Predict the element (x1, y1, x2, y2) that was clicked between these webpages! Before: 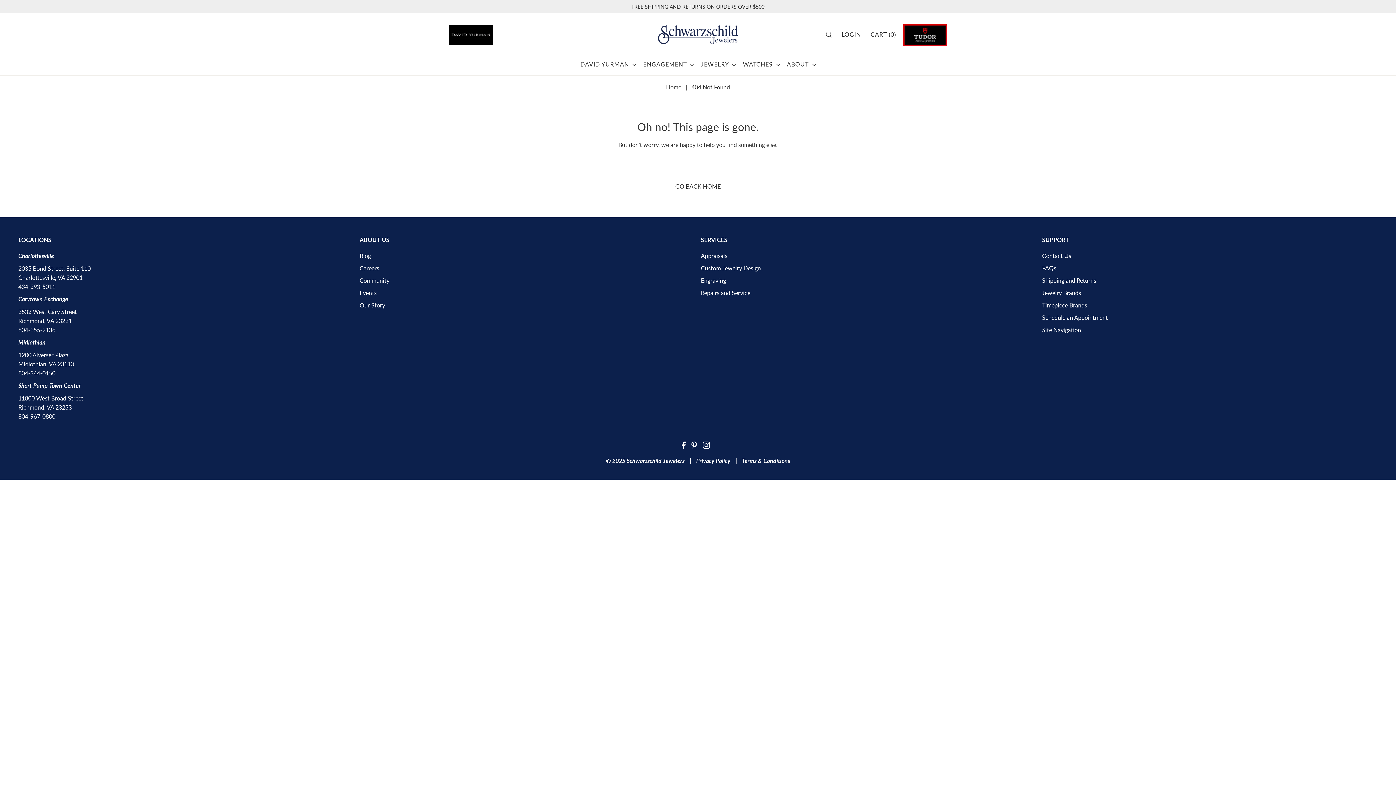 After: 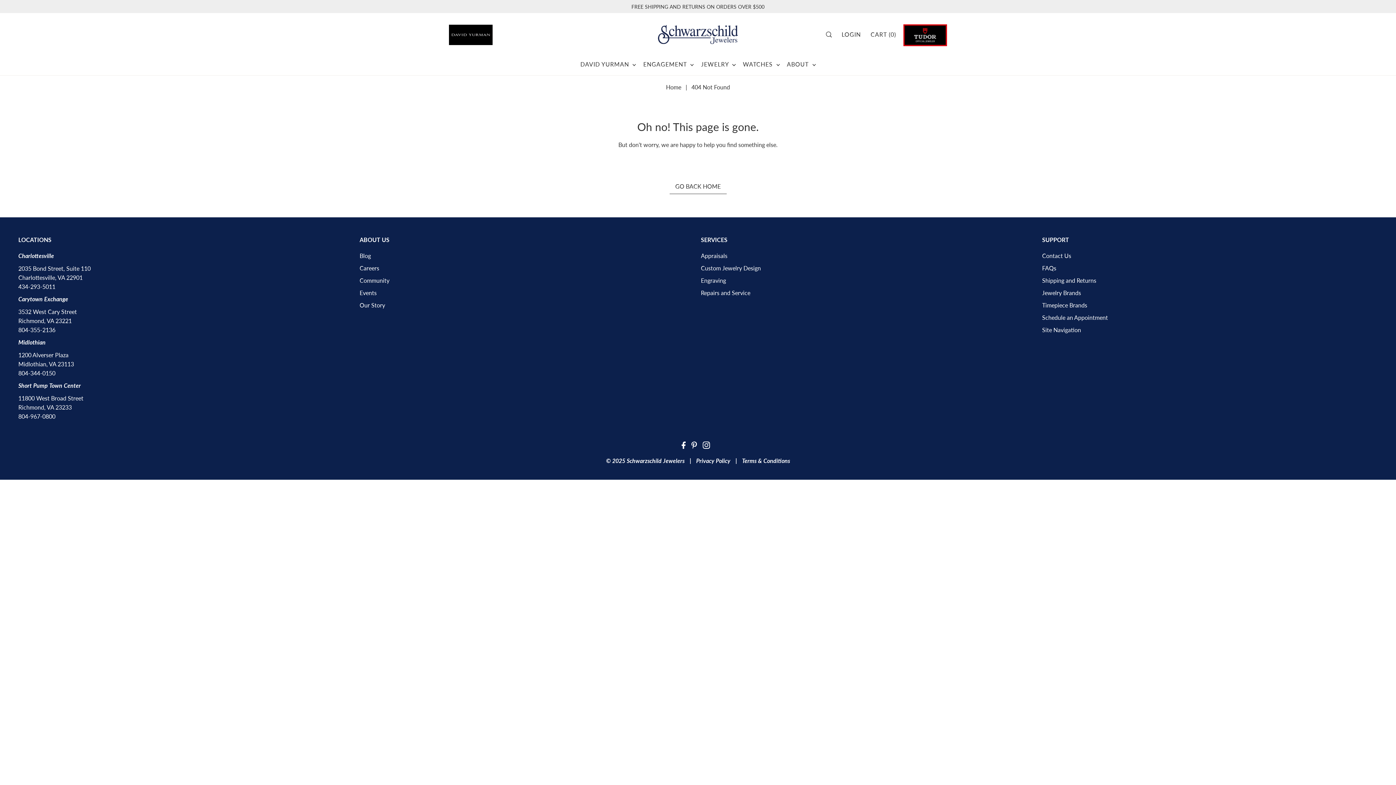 Action: bbox: (18, 265, 90, 272) label: 2035 Bond Street, Suite 110